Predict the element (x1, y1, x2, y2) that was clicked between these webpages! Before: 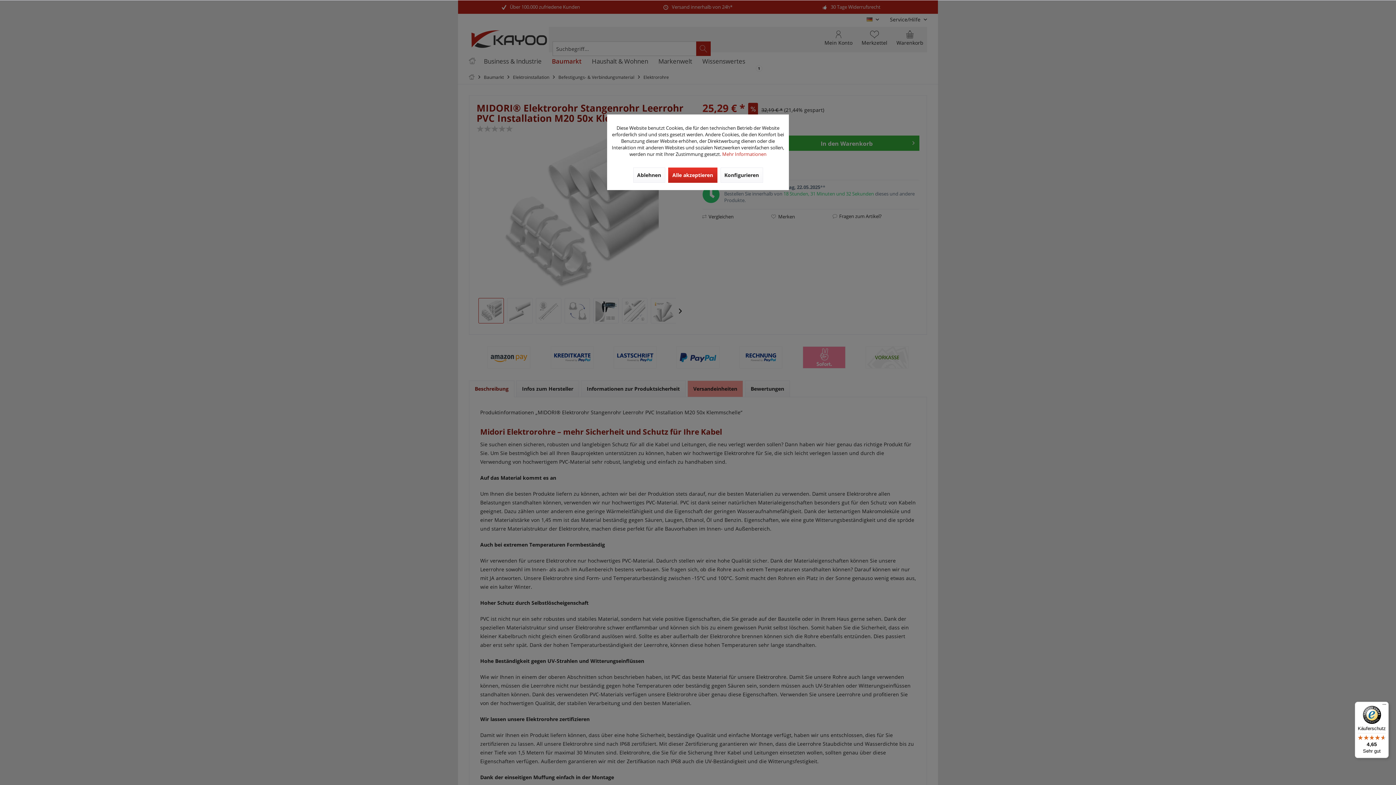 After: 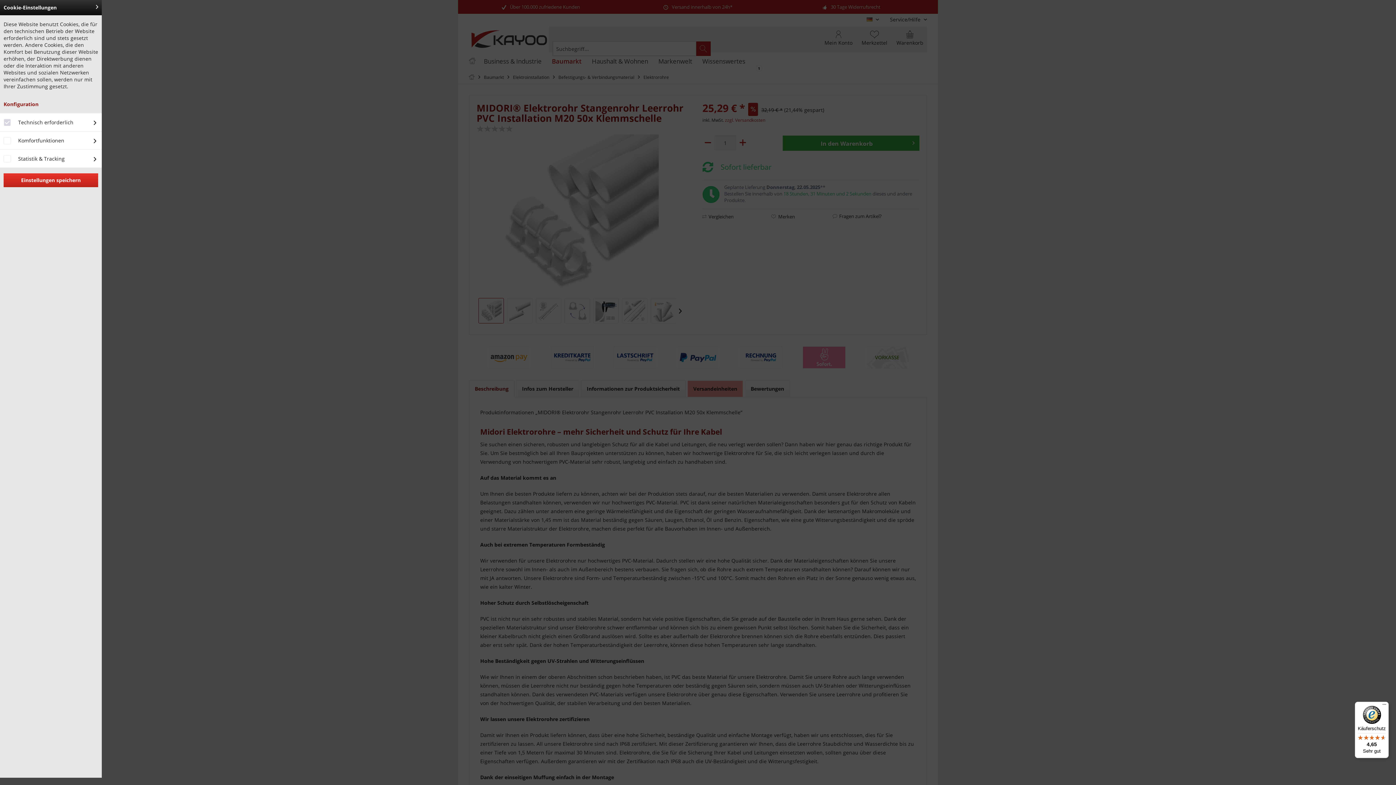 Action: bbox: (720, 167, 763, 182) label: Konfigurieren